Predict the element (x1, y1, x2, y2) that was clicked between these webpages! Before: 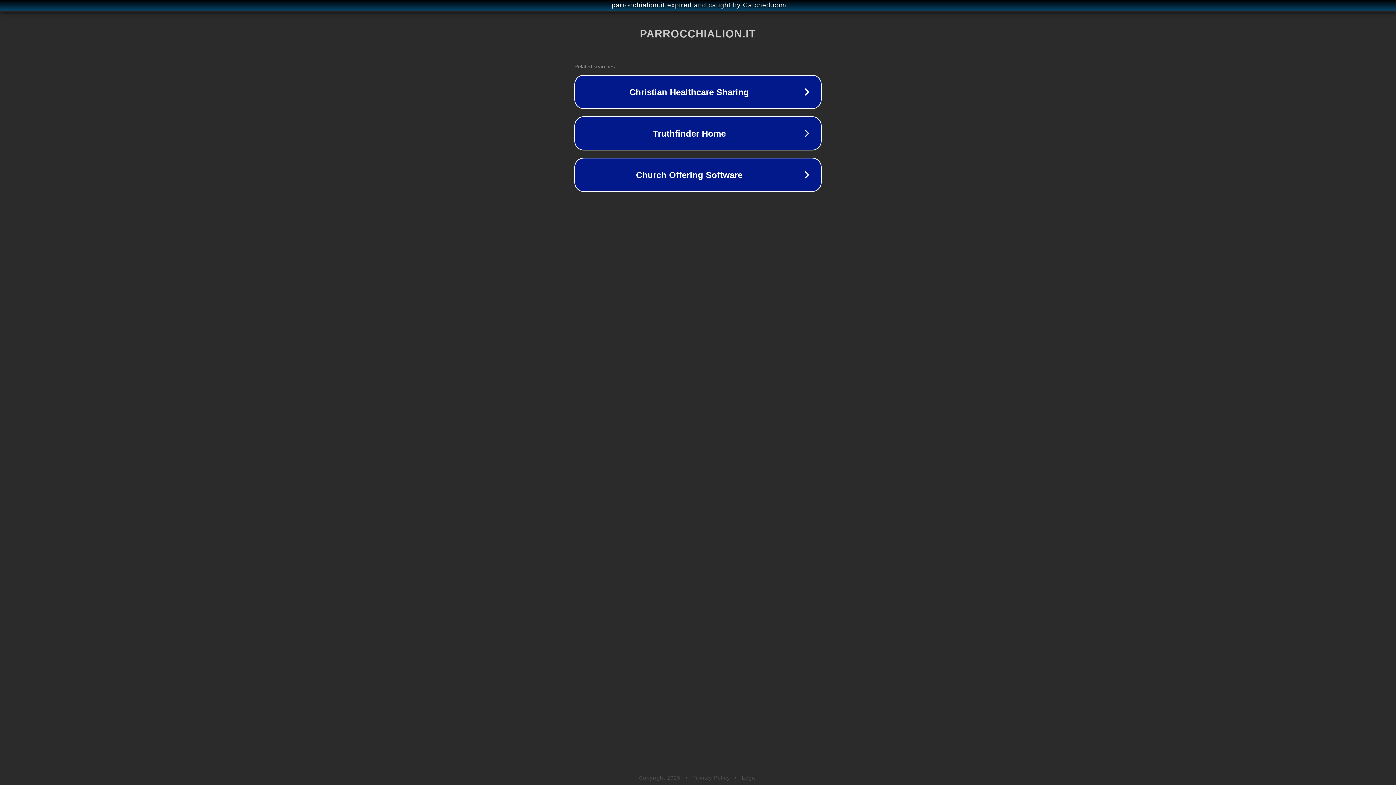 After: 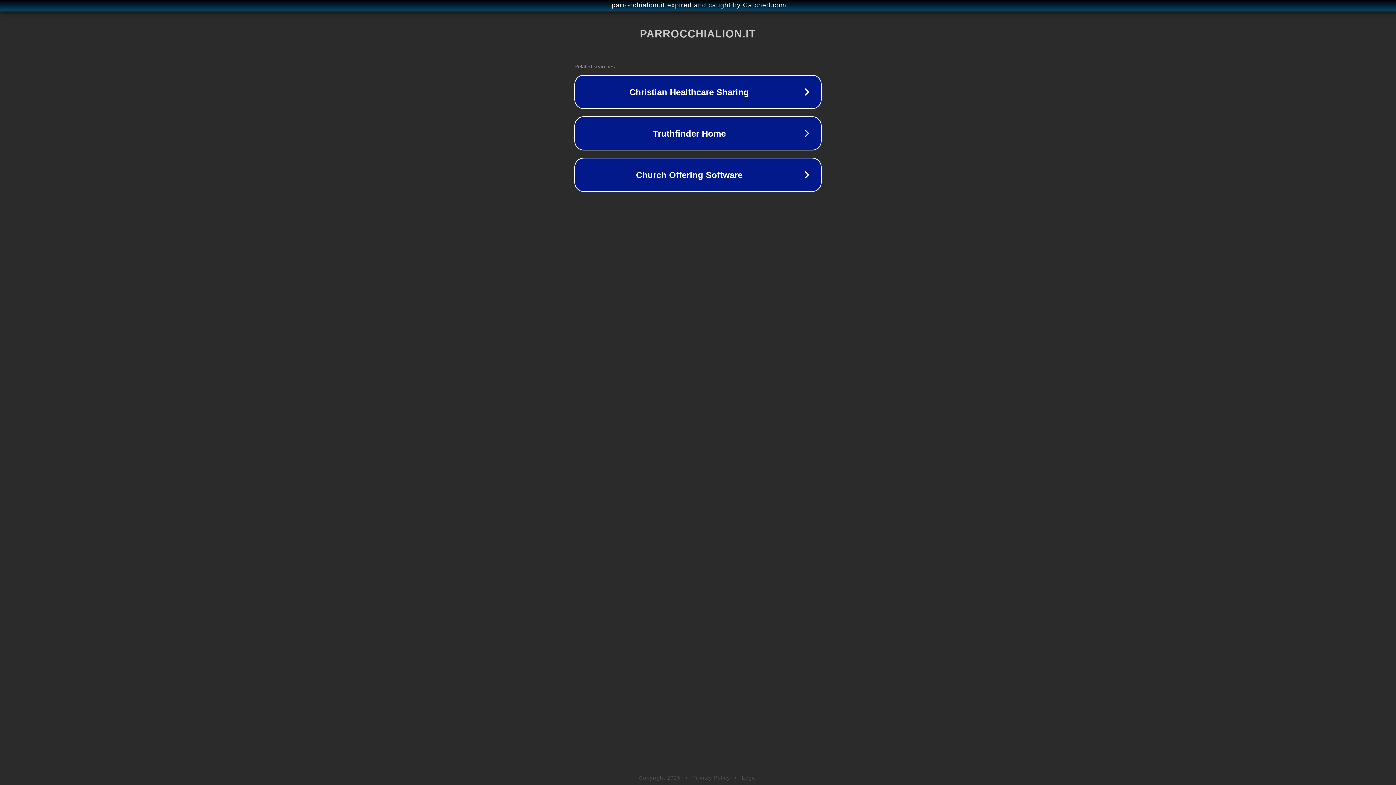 Action: label: Legal bbox: (742, 775, 757, 781)